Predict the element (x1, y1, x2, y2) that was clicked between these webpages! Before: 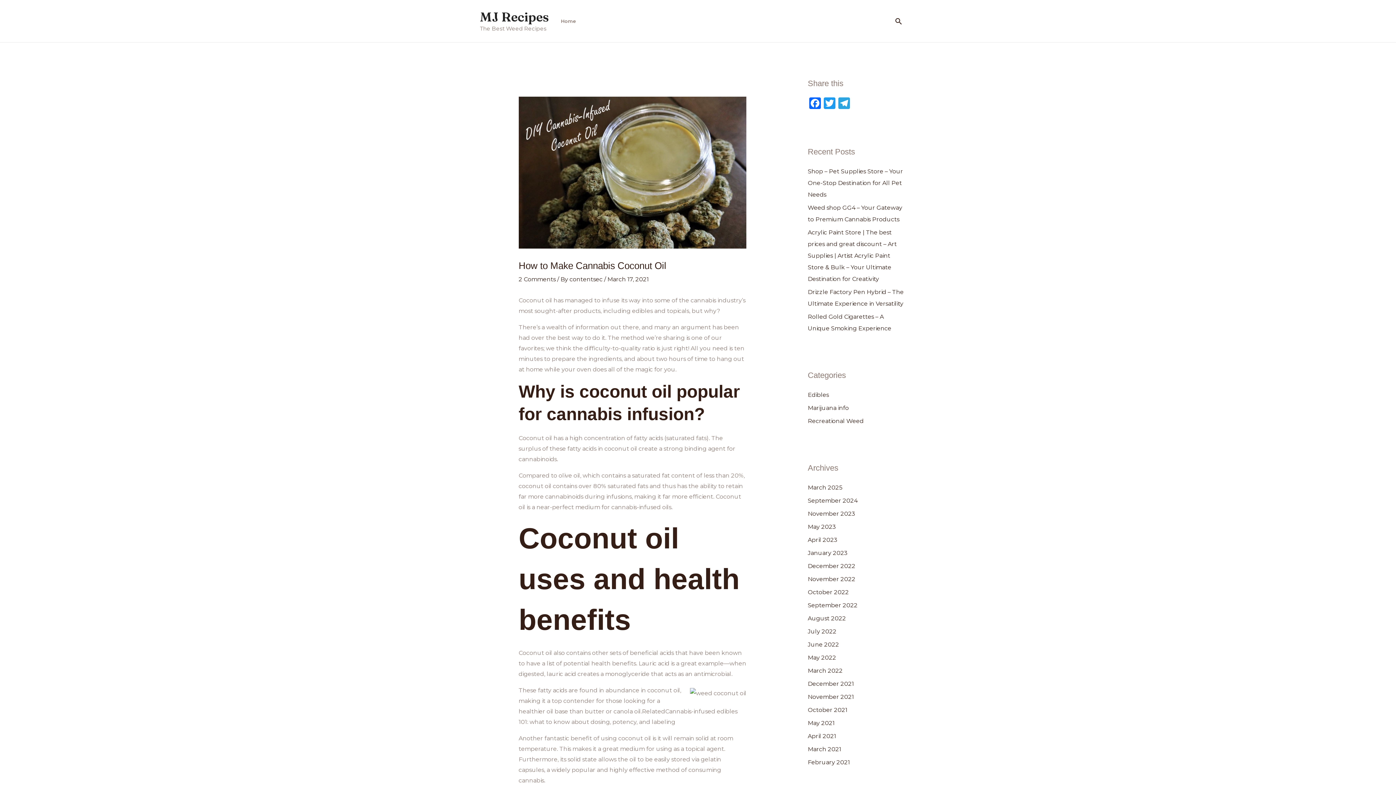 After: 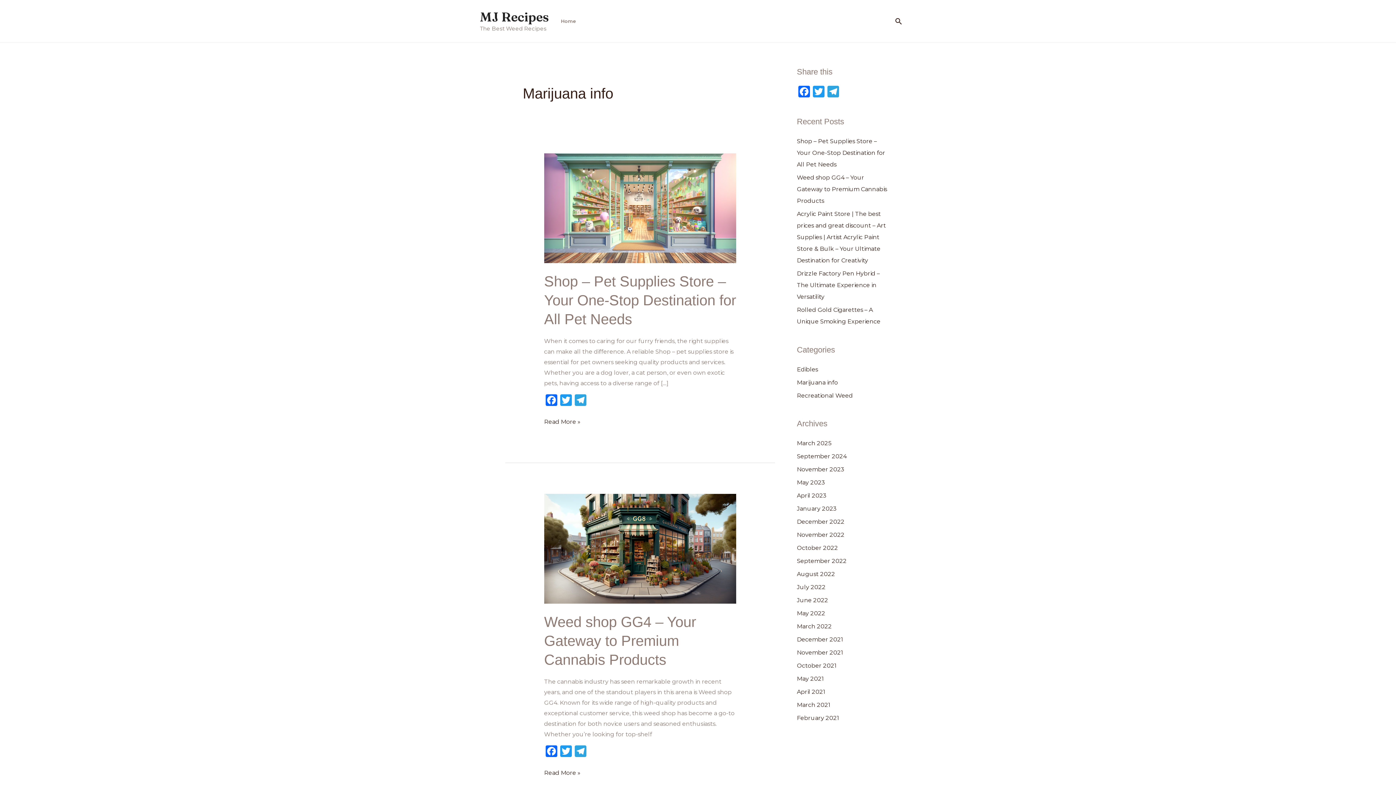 Action: bbox: (808, 404, 849, 411) label: Marijuana info